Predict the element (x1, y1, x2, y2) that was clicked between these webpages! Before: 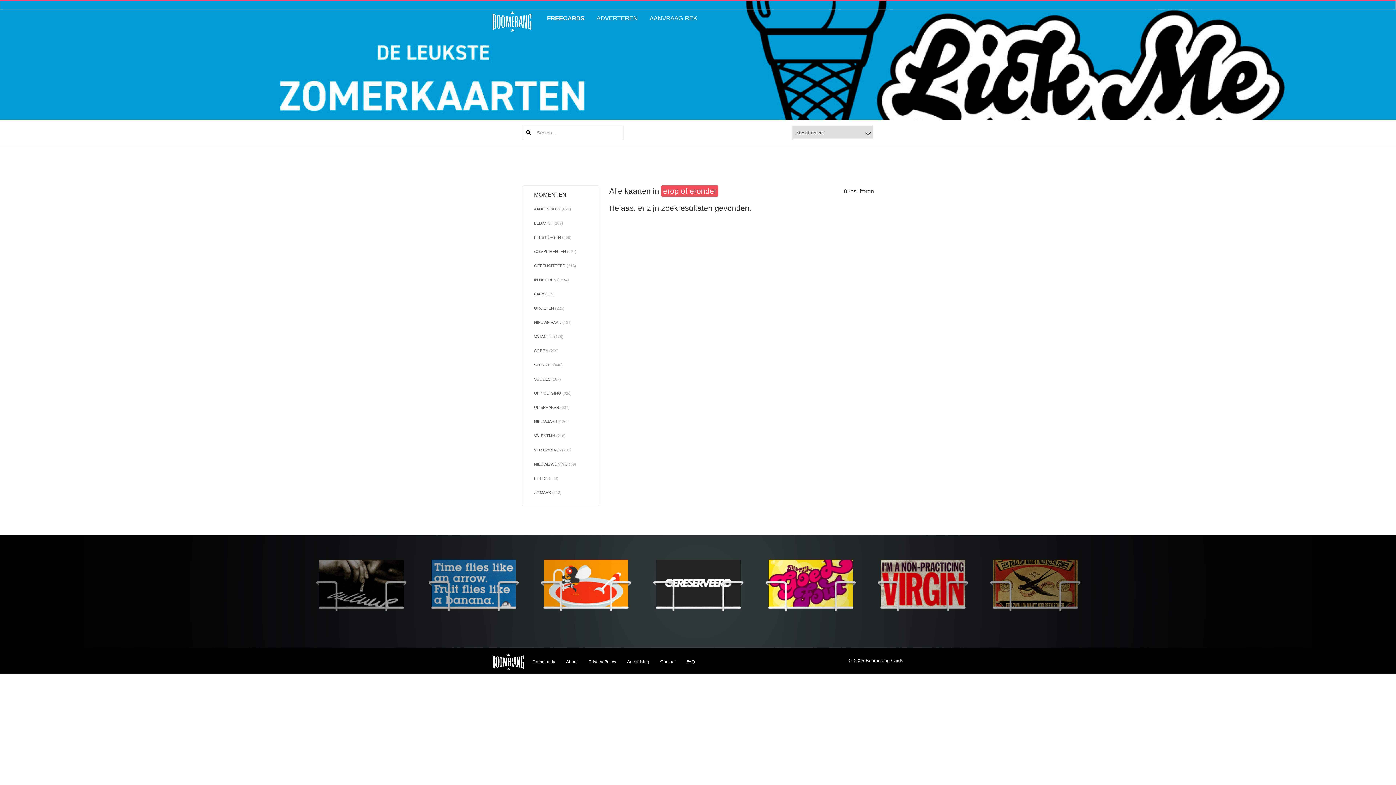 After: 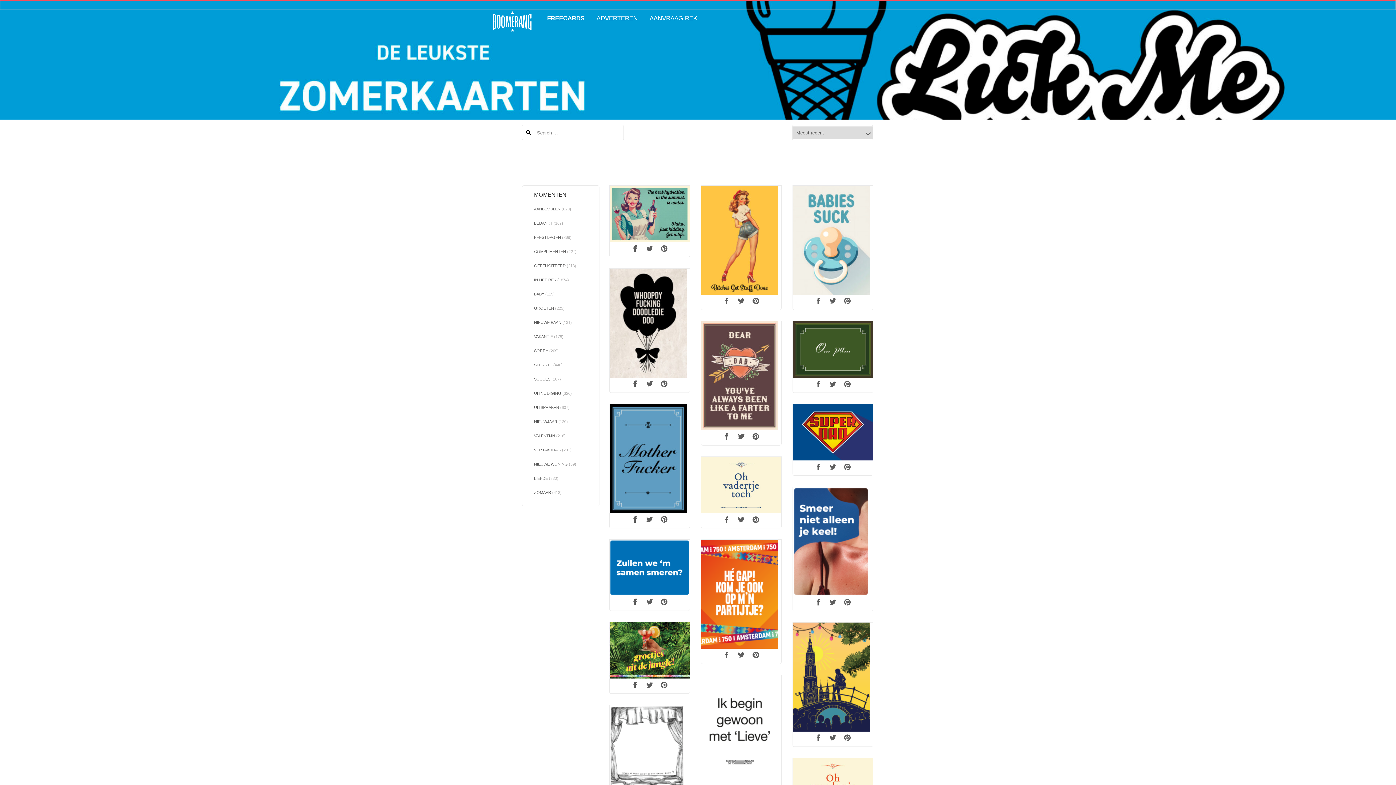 Action: bbox: (492, 9, 531, 44)